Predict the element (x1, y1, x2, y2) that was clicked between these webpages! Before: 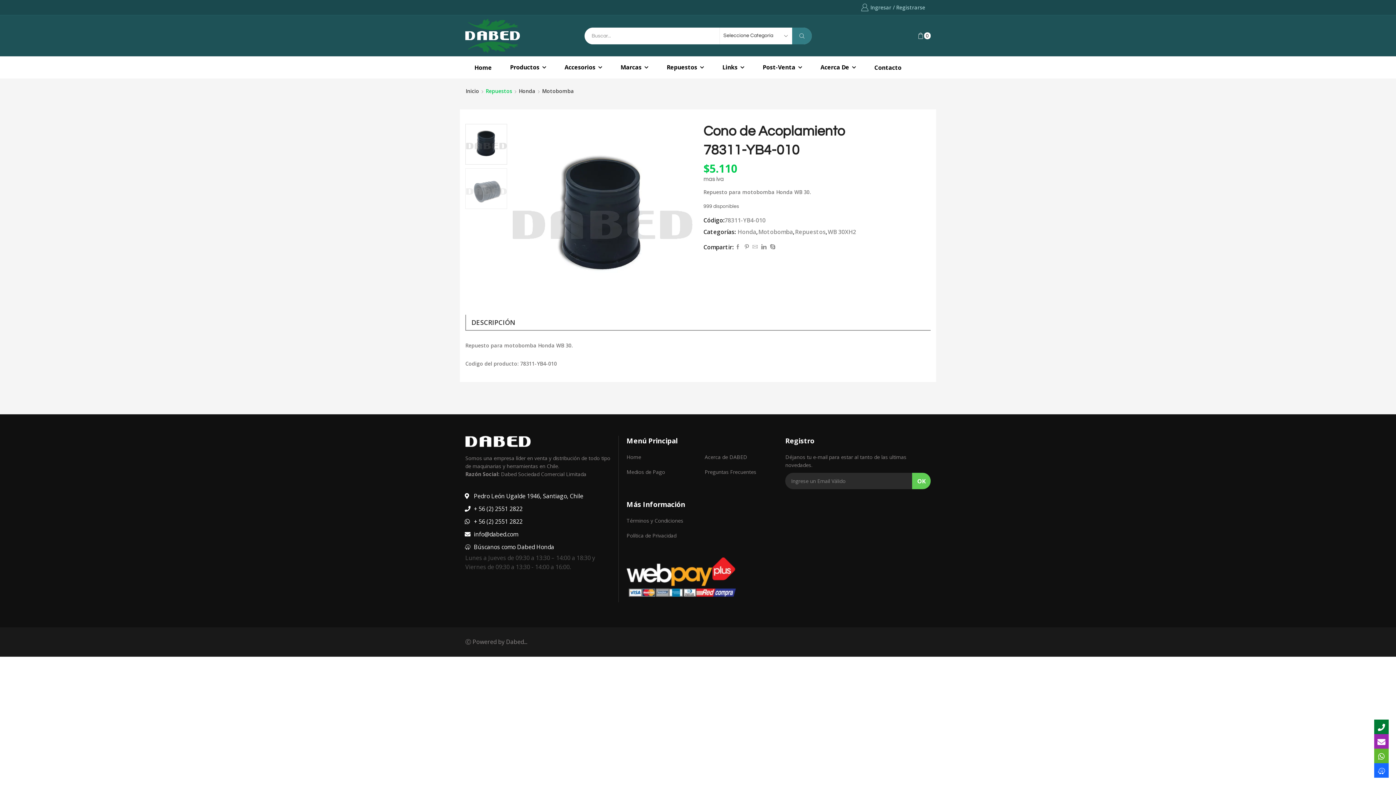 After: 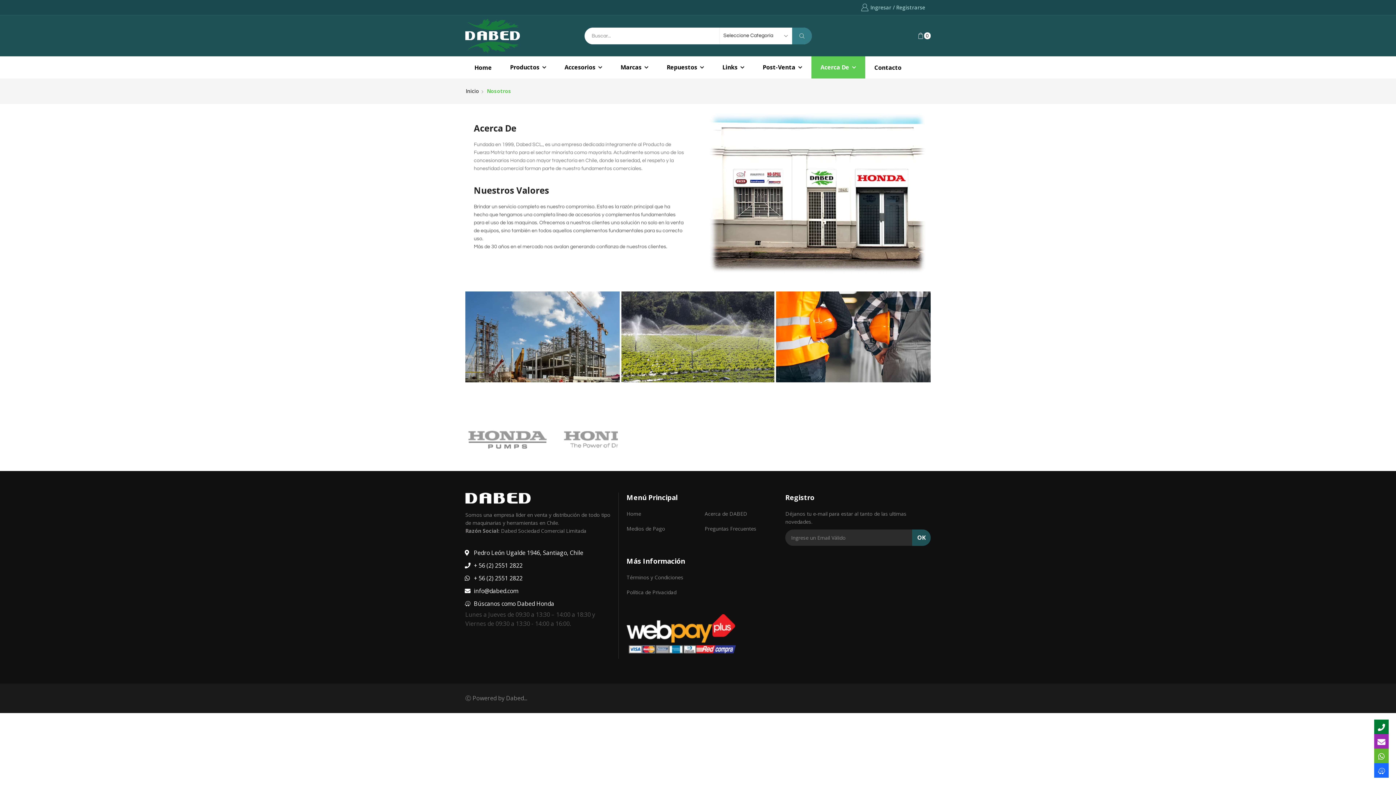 Action: bbox: (704, 453, 747, 460) label: Acerca de DABED